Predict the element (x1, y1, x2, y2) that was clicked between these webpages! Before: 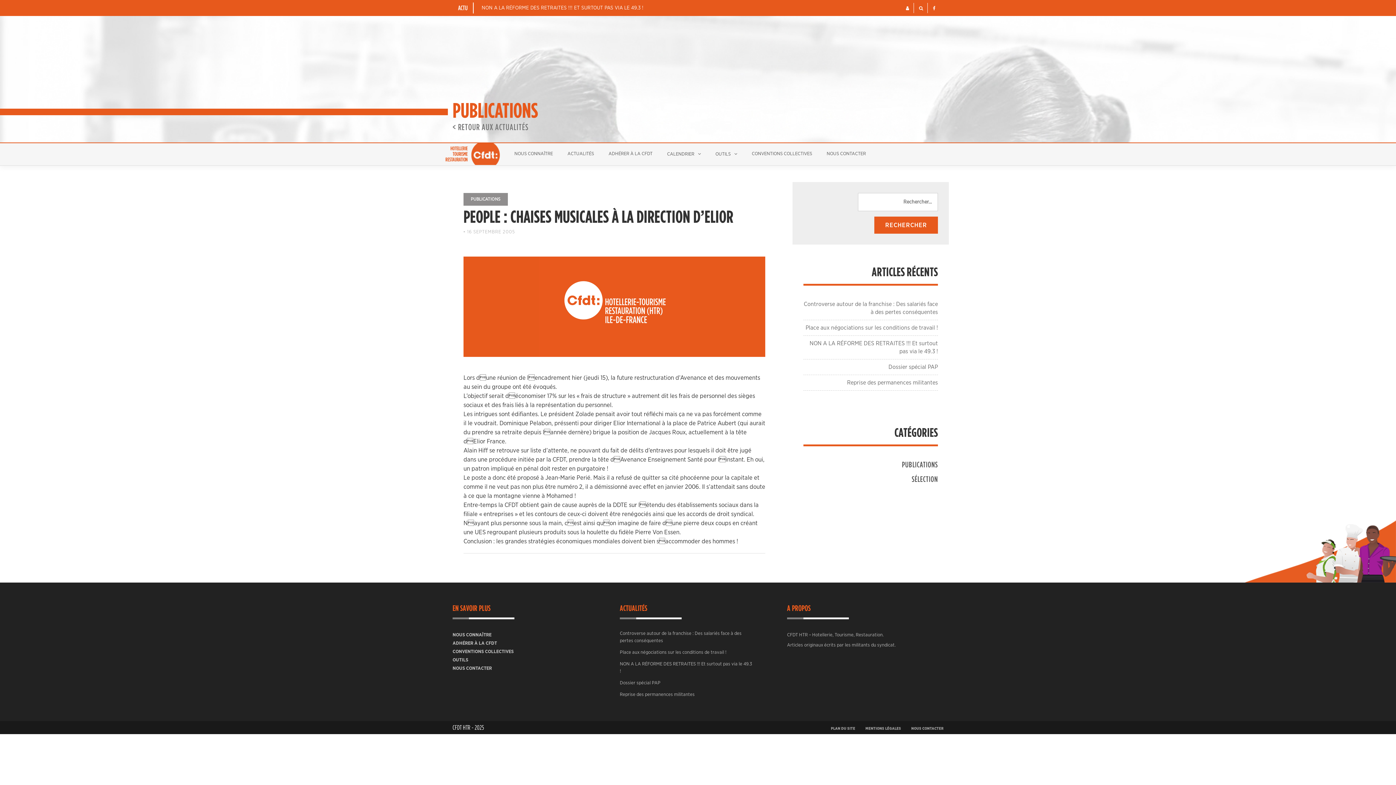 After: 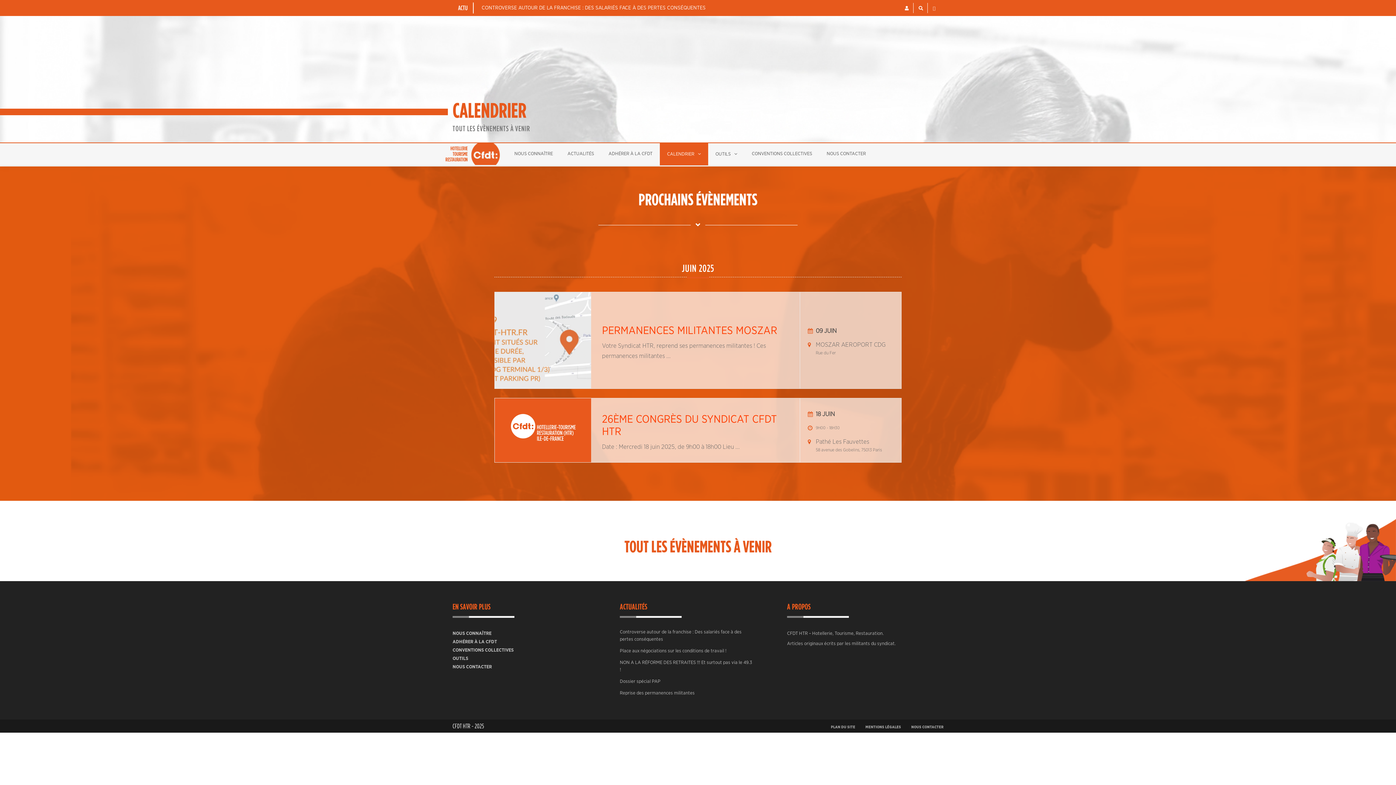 Action: bbox: (660, 143, 708, 165) label: CALENDRIER